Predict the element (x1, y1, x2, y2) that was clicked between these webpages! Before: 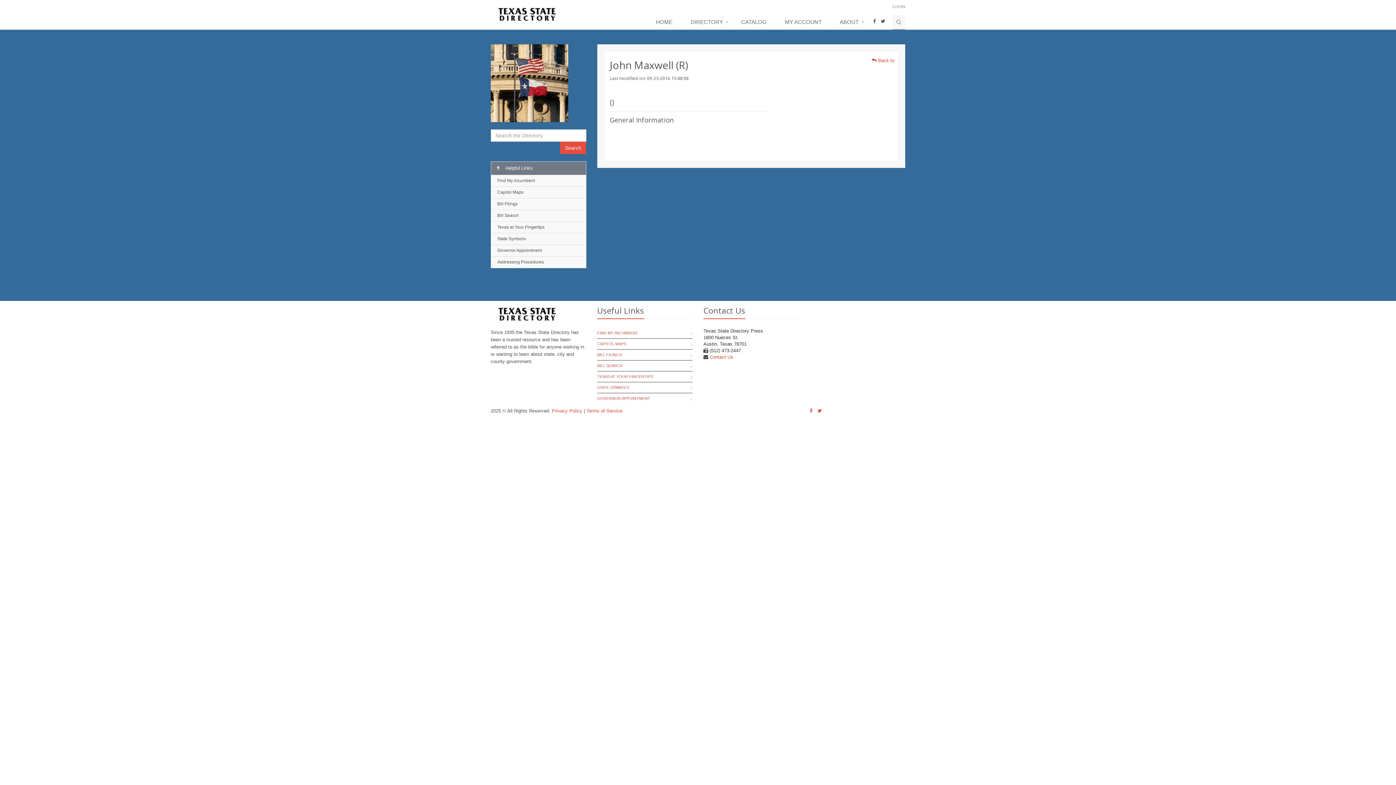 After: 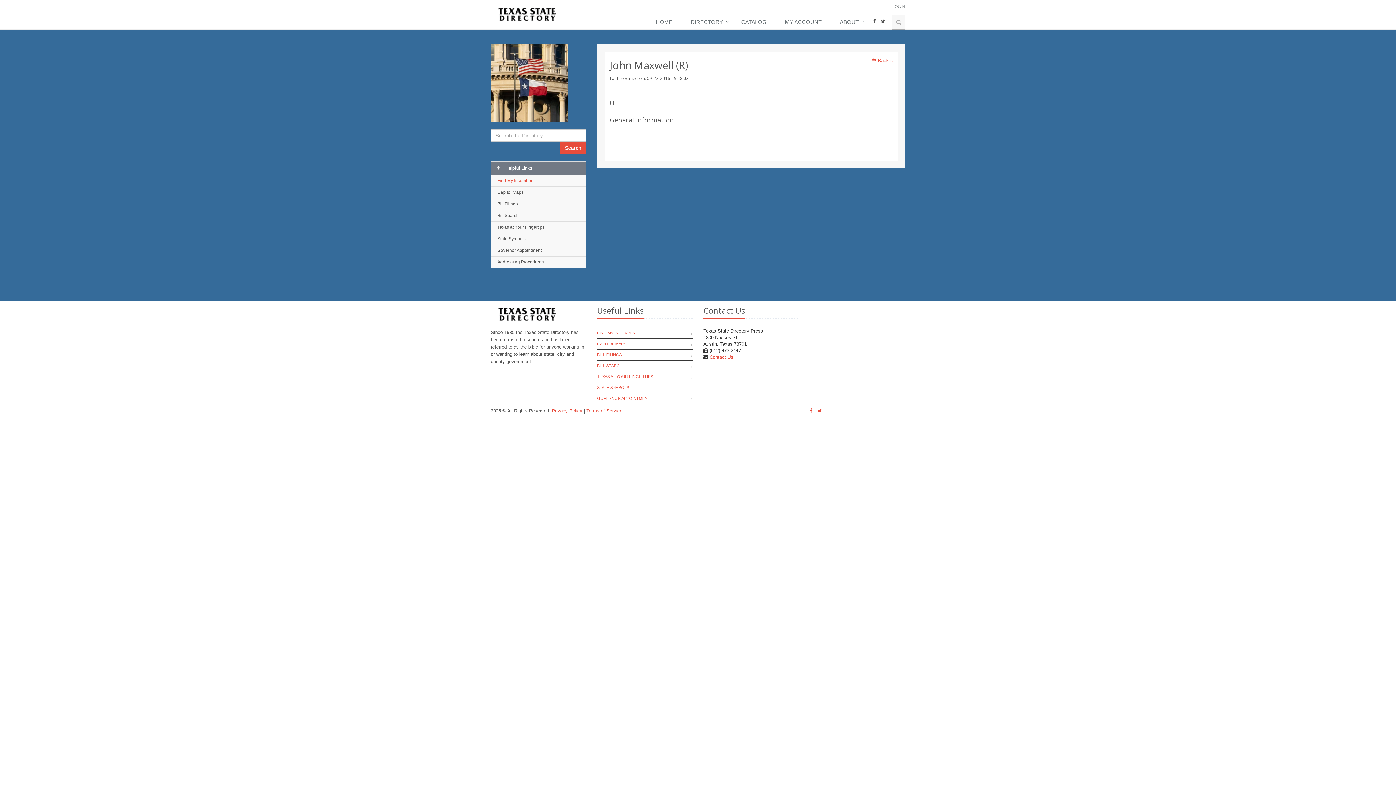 Action: label: Find My Incumbent bbox: (491, 174, 586, 186)